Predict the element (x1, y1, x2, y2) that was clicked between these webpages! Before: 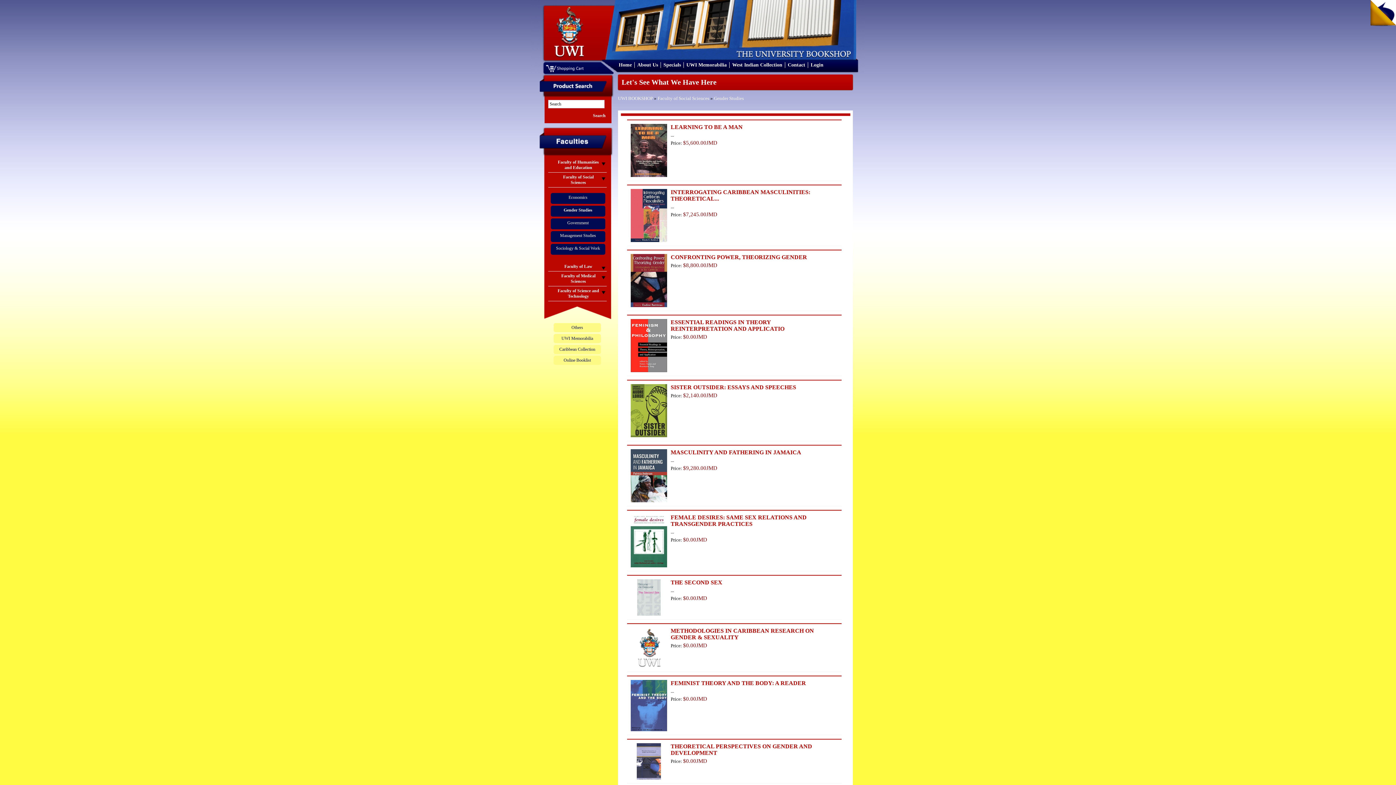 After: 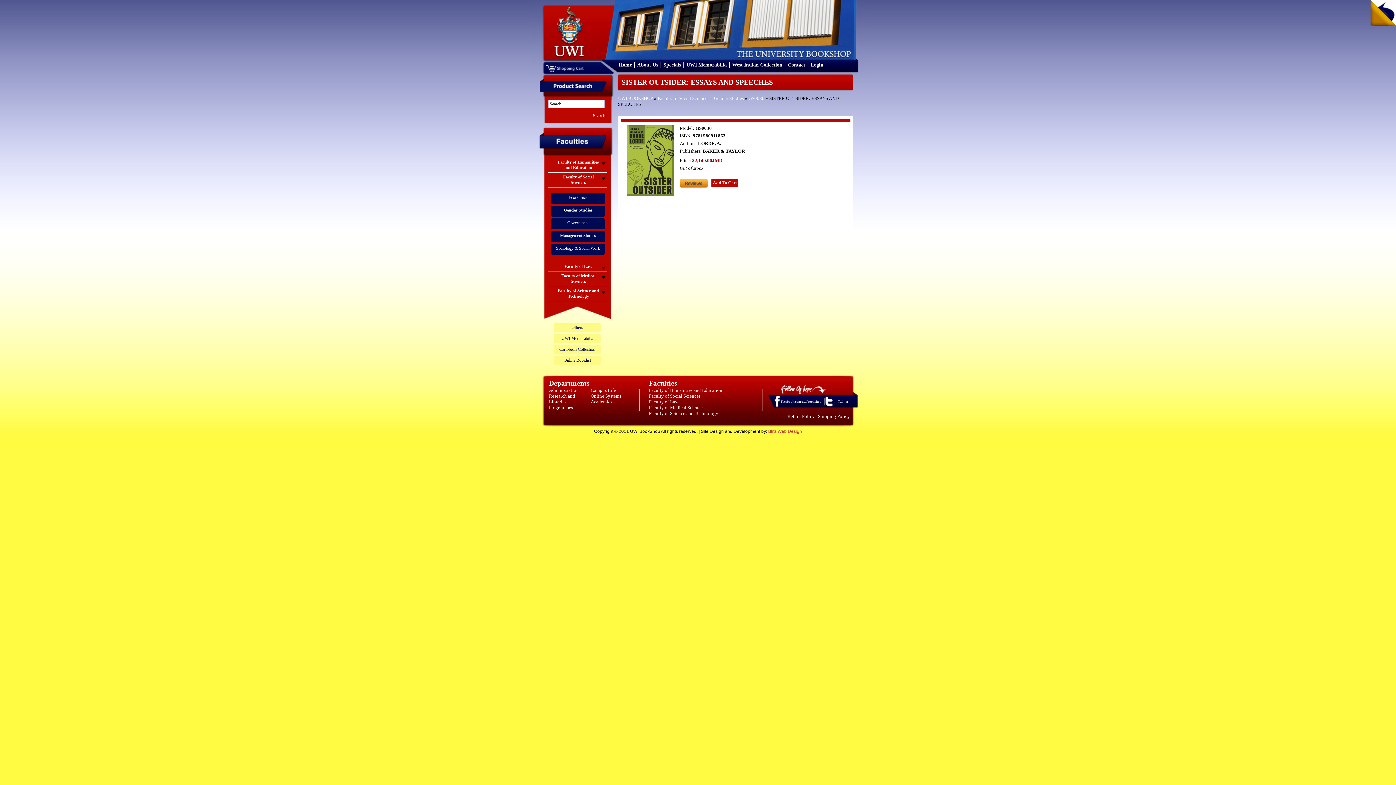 Action: bbox: (630, 433, 667, 438)